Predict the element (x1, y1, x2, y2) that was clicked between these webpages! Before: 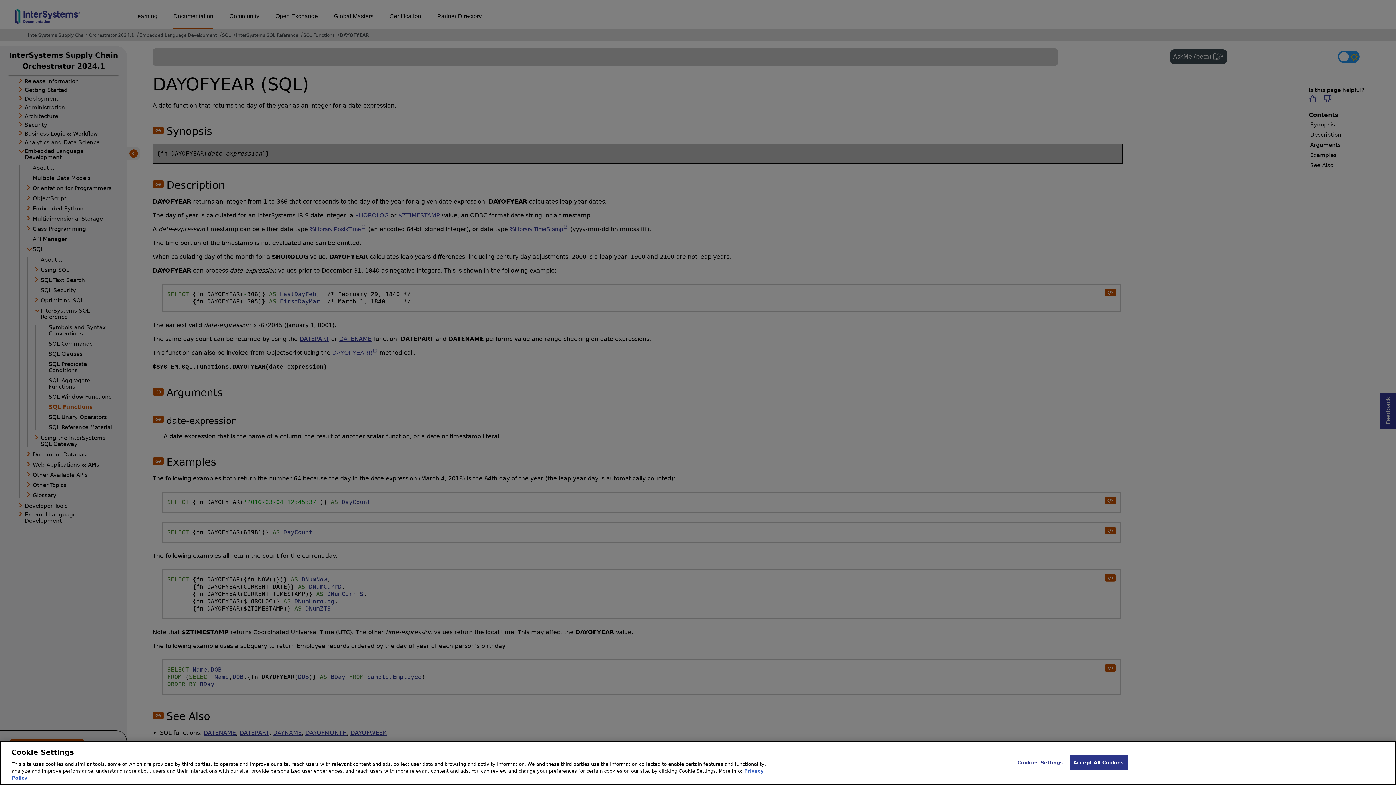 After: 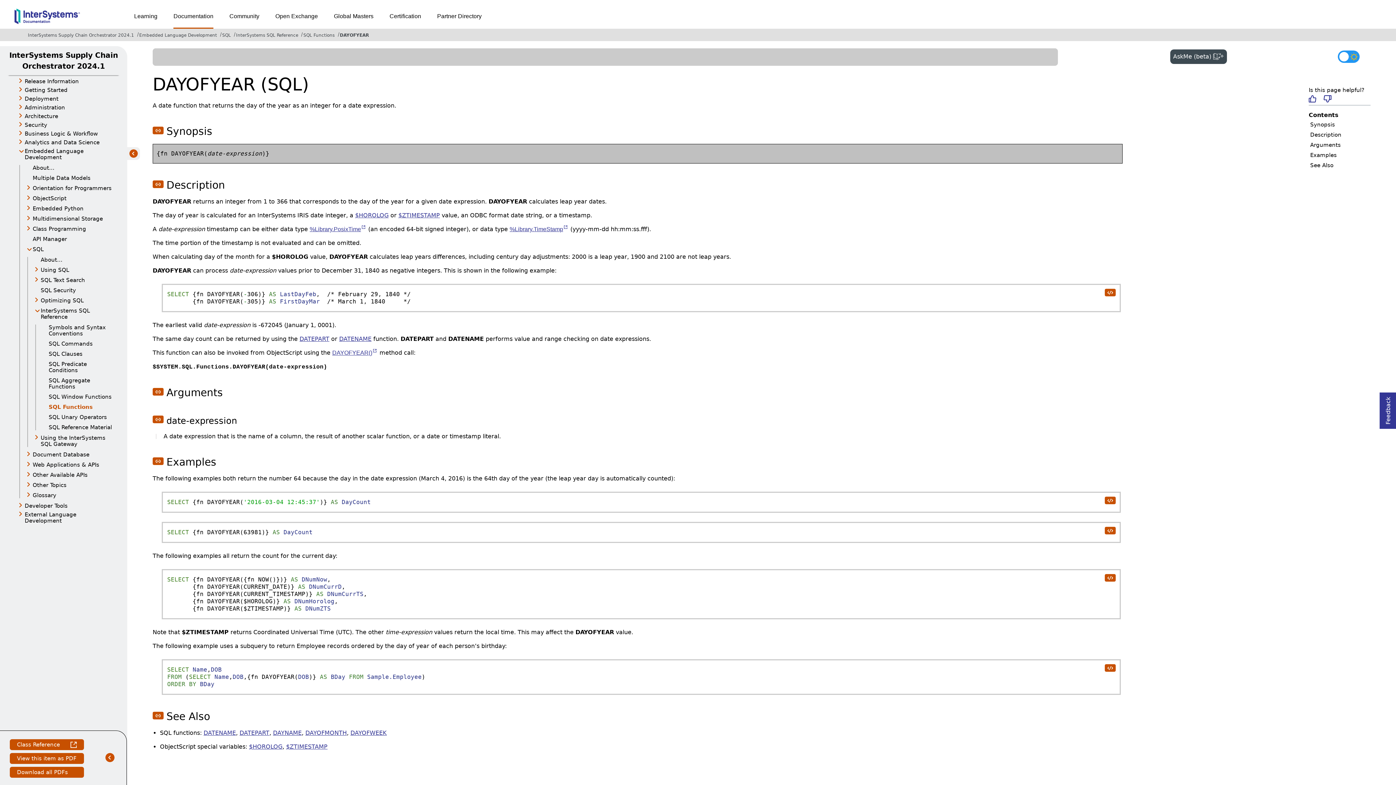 Action: bbox: (1069, 755, 1128, 770) label: Accept All Cookies